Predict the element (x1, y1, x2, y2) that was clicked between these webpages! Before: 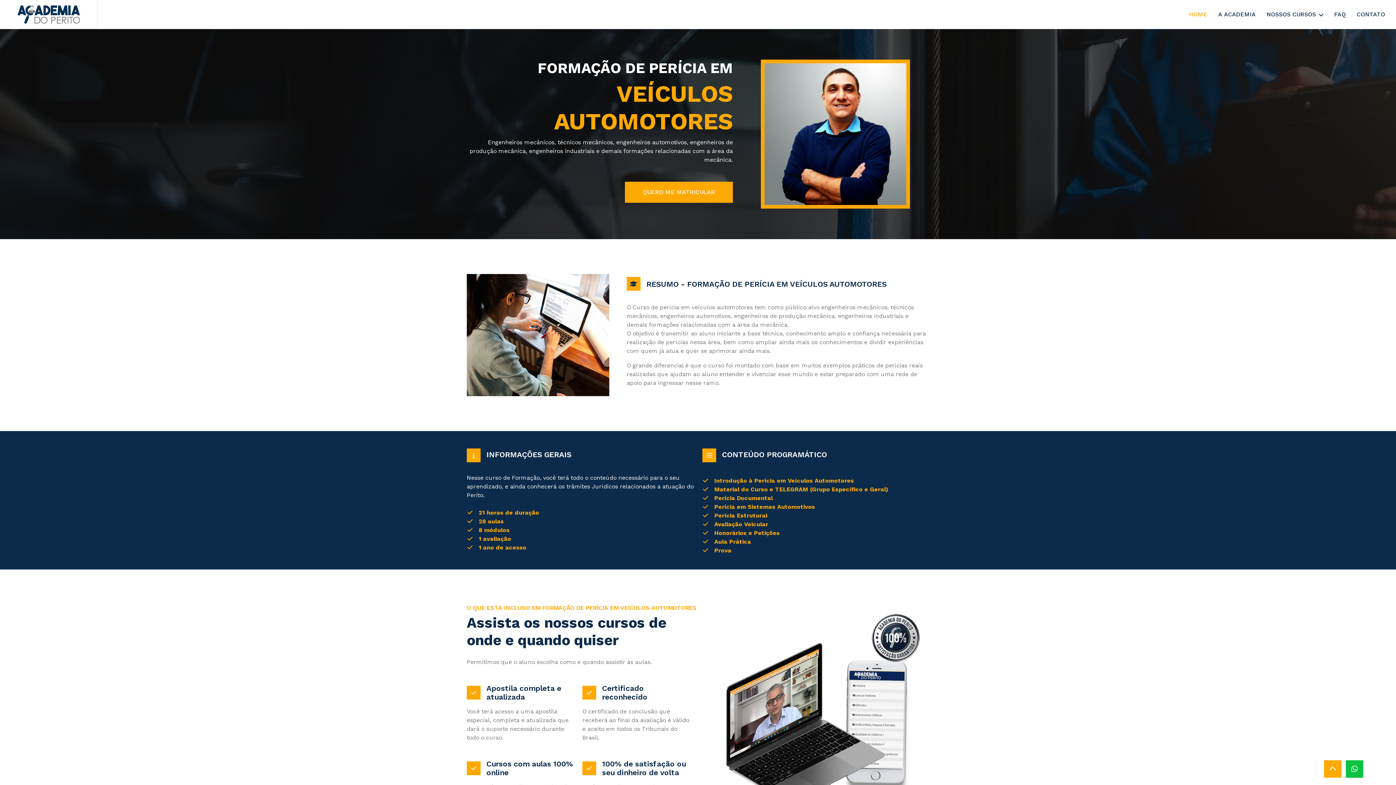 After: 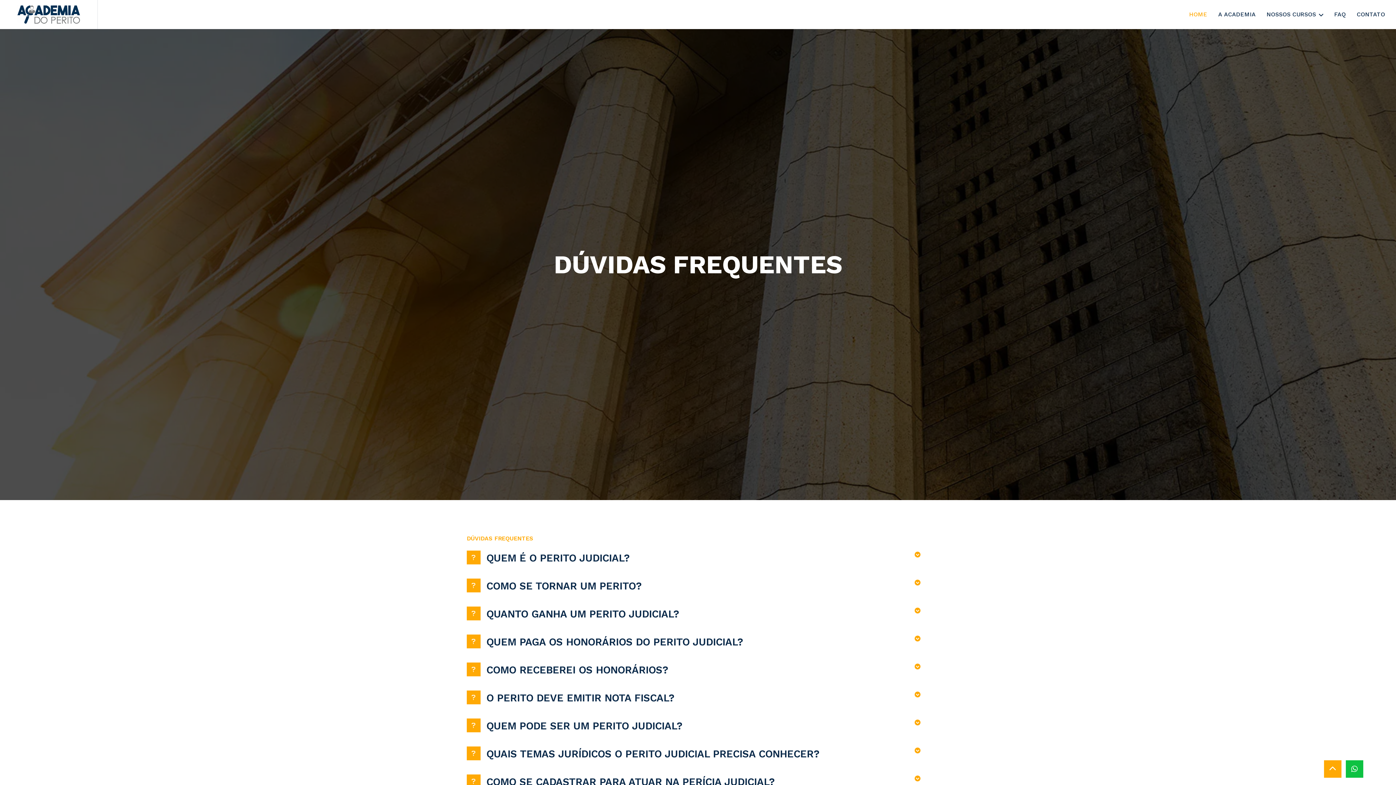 Action: bbox: (1334, 0, 1346, 28) label: FAQ